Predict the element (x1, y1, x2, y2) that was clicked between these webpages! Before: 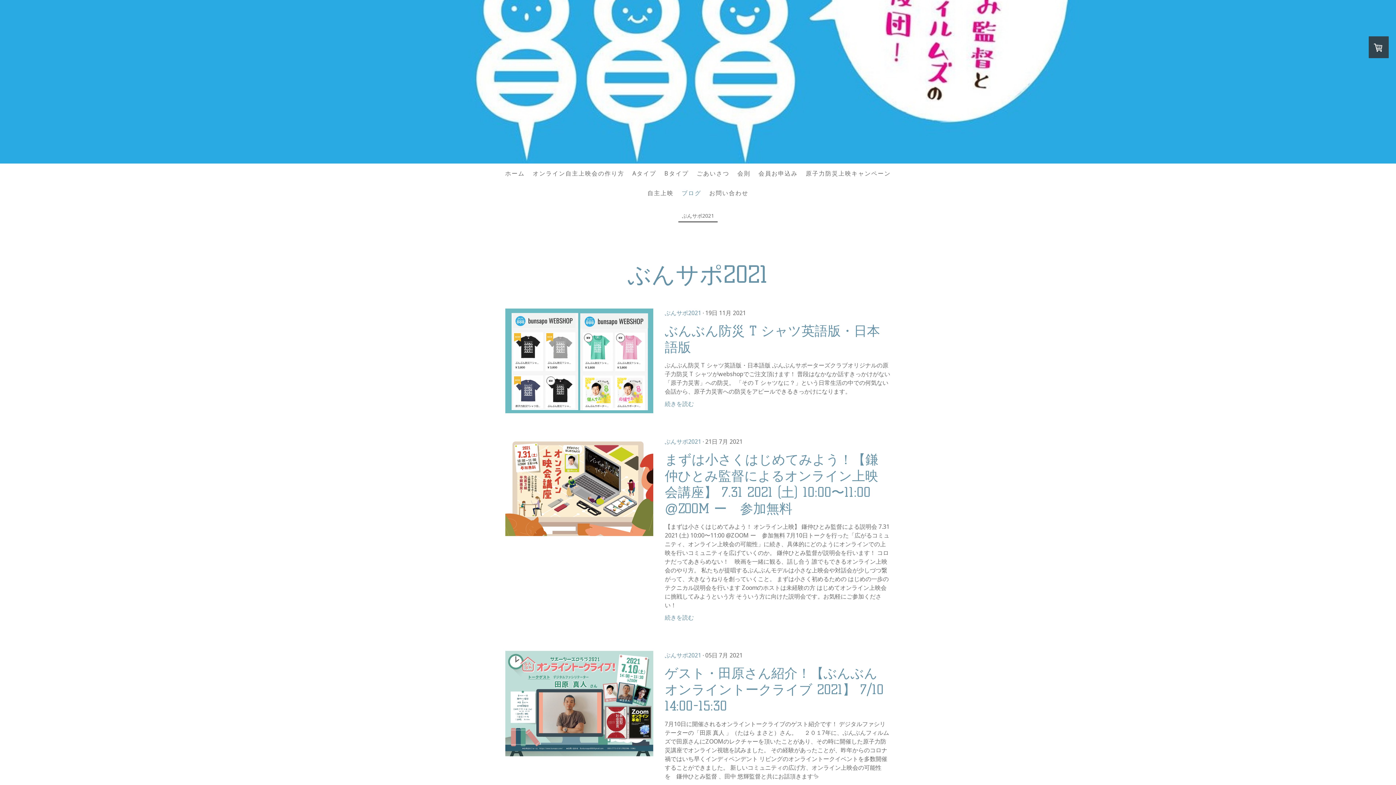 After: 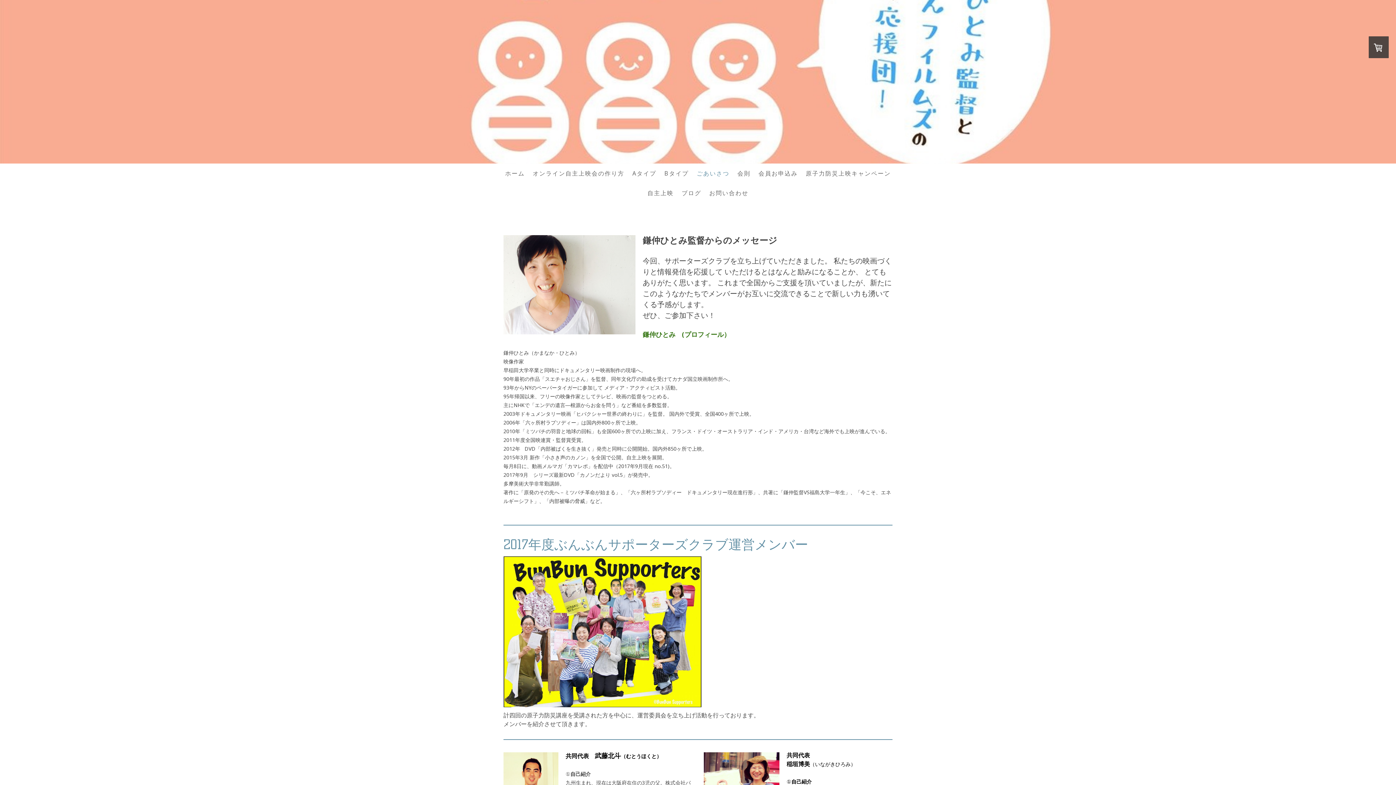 Action: bbox: (692, 165, 733, 181) label: ごあいさつ